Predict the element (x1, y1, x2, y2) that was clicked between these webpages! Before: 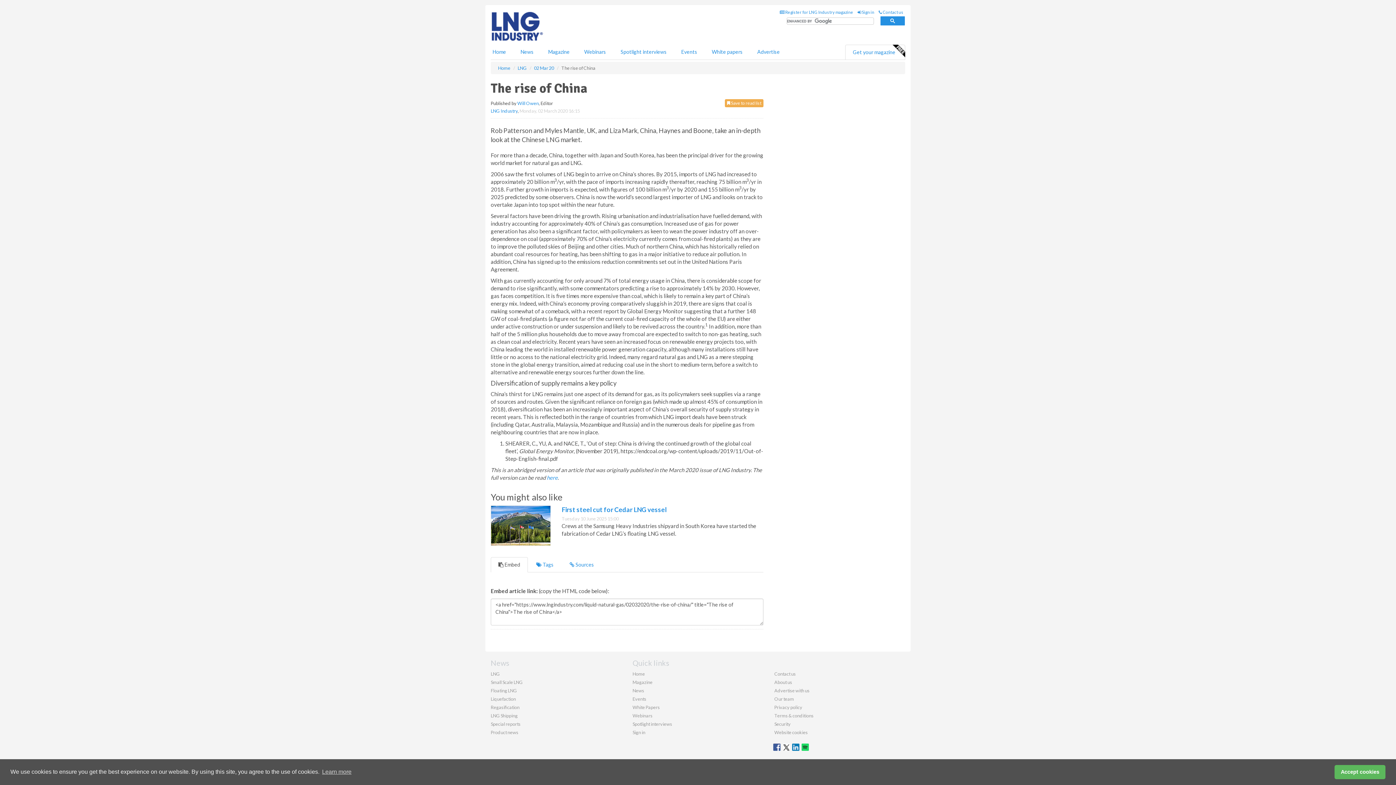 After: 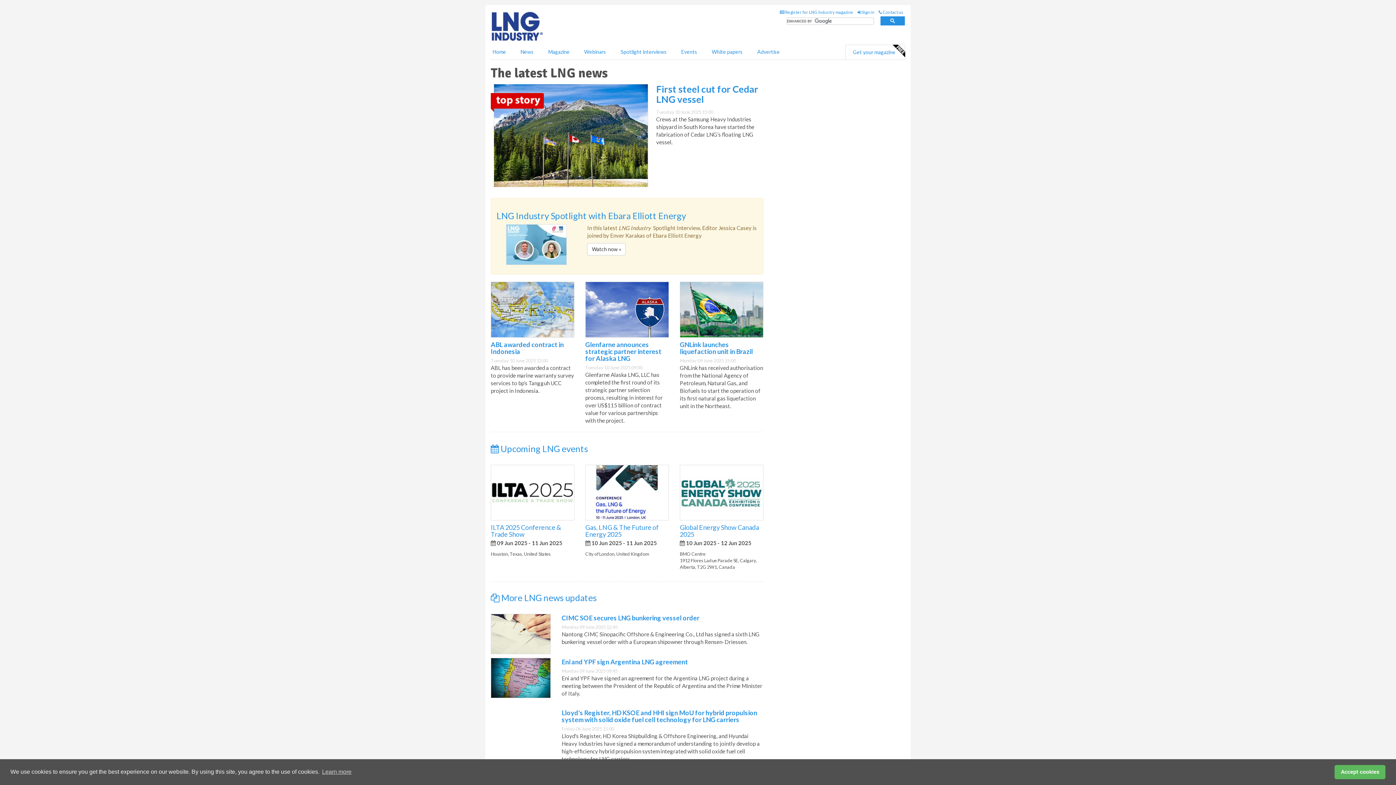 Action: bbox: (490, 108, 517, 113) label: LNG Industry